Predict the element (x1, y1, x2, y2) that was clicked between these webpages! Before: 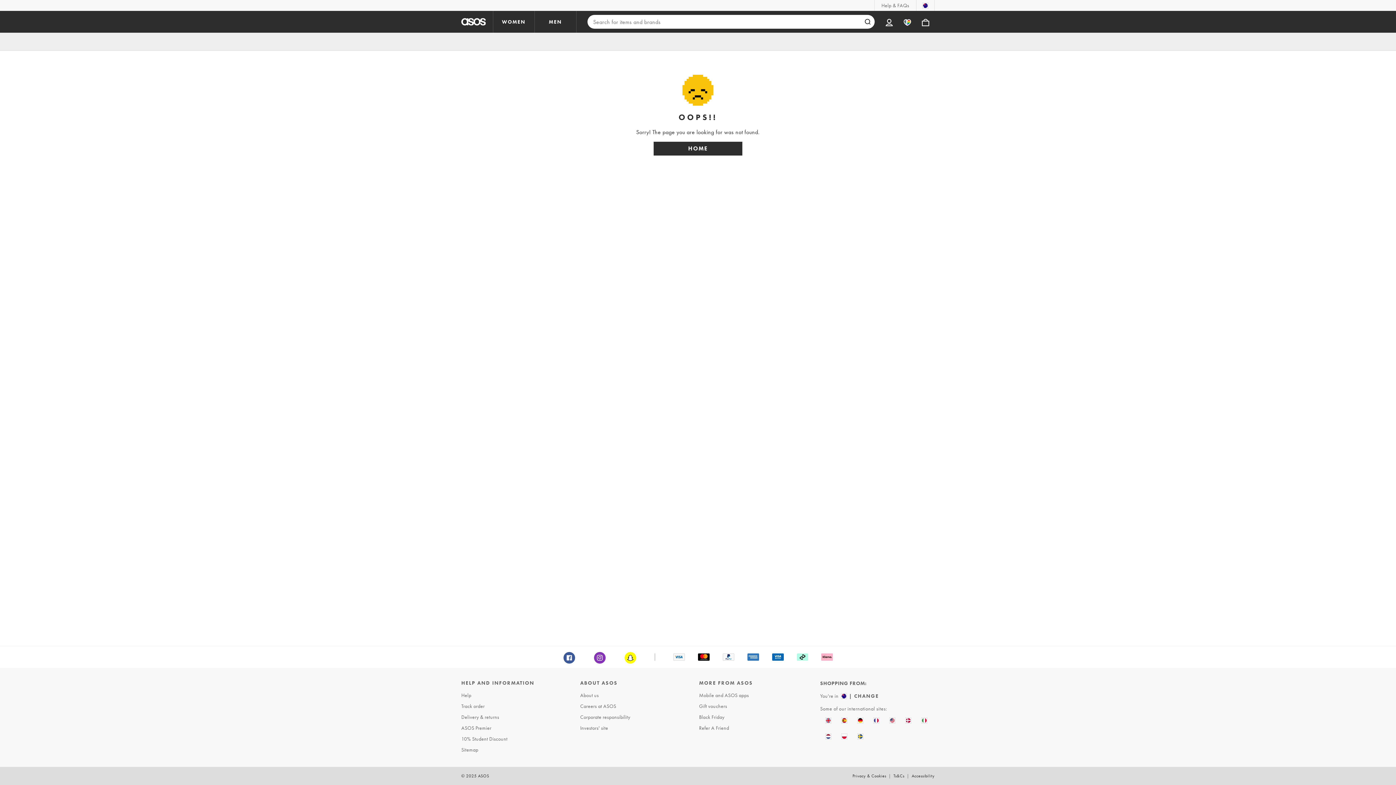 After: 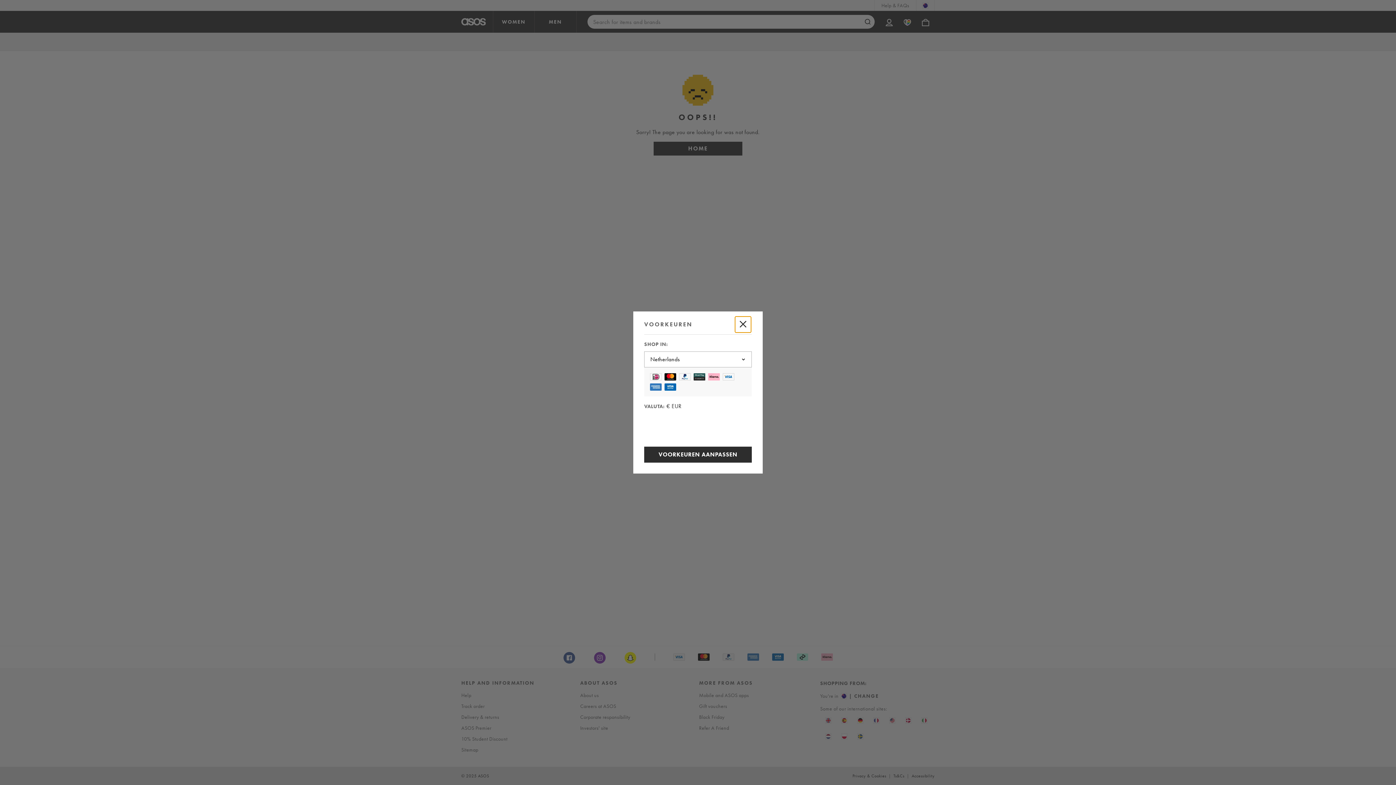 Action: bbox: (820, 728, 836, 744)